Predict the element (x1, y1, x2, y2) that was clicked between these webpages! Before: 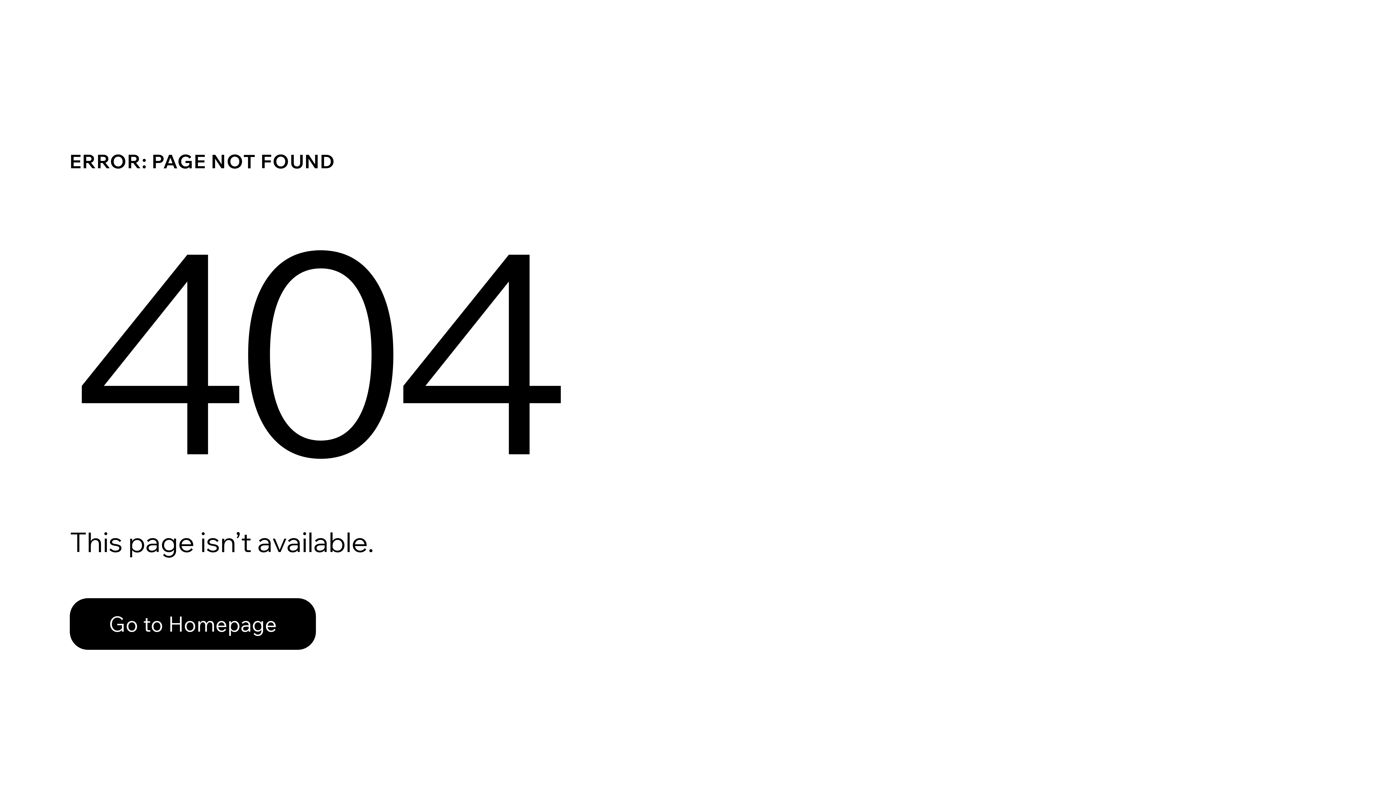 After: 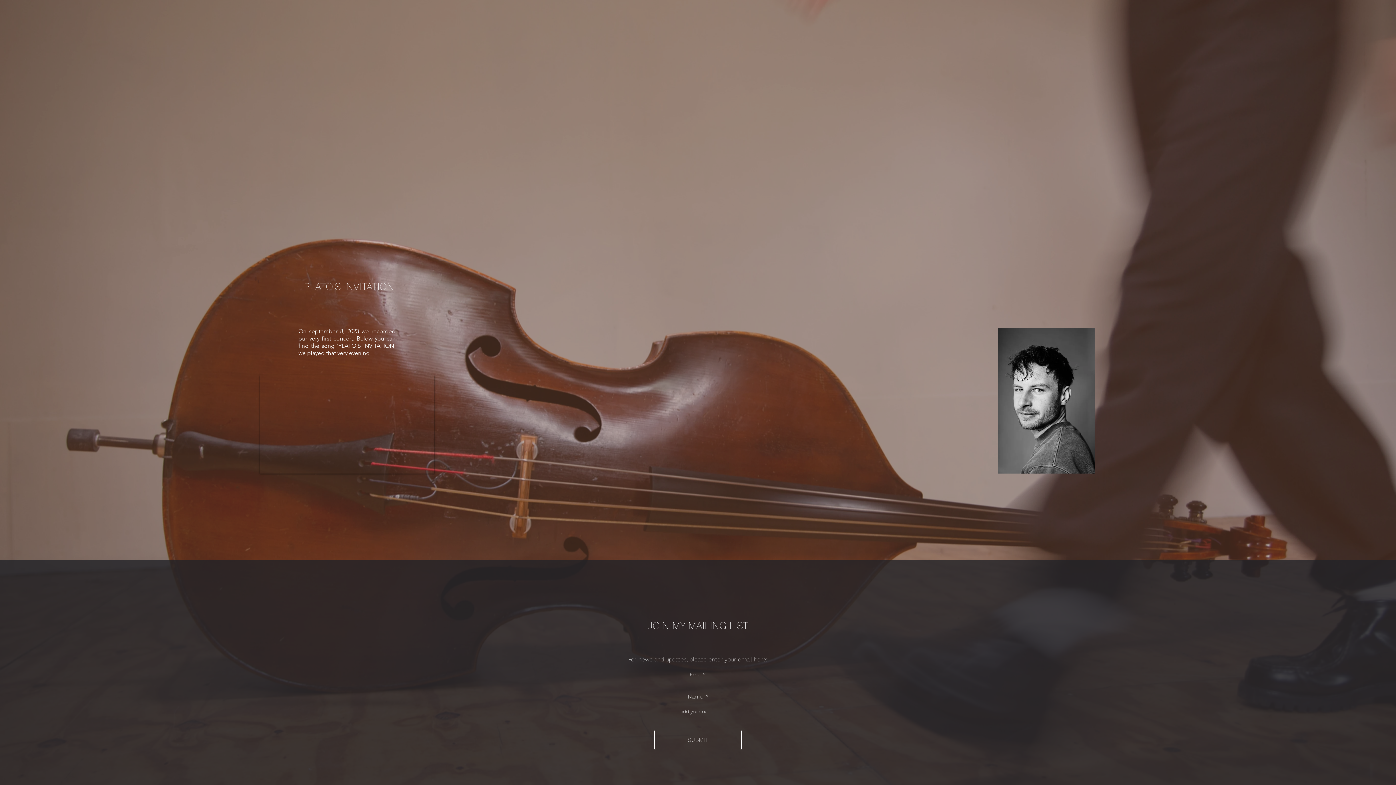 Action: label: Go to Homepage bbox: (69, 598, 316, 650)